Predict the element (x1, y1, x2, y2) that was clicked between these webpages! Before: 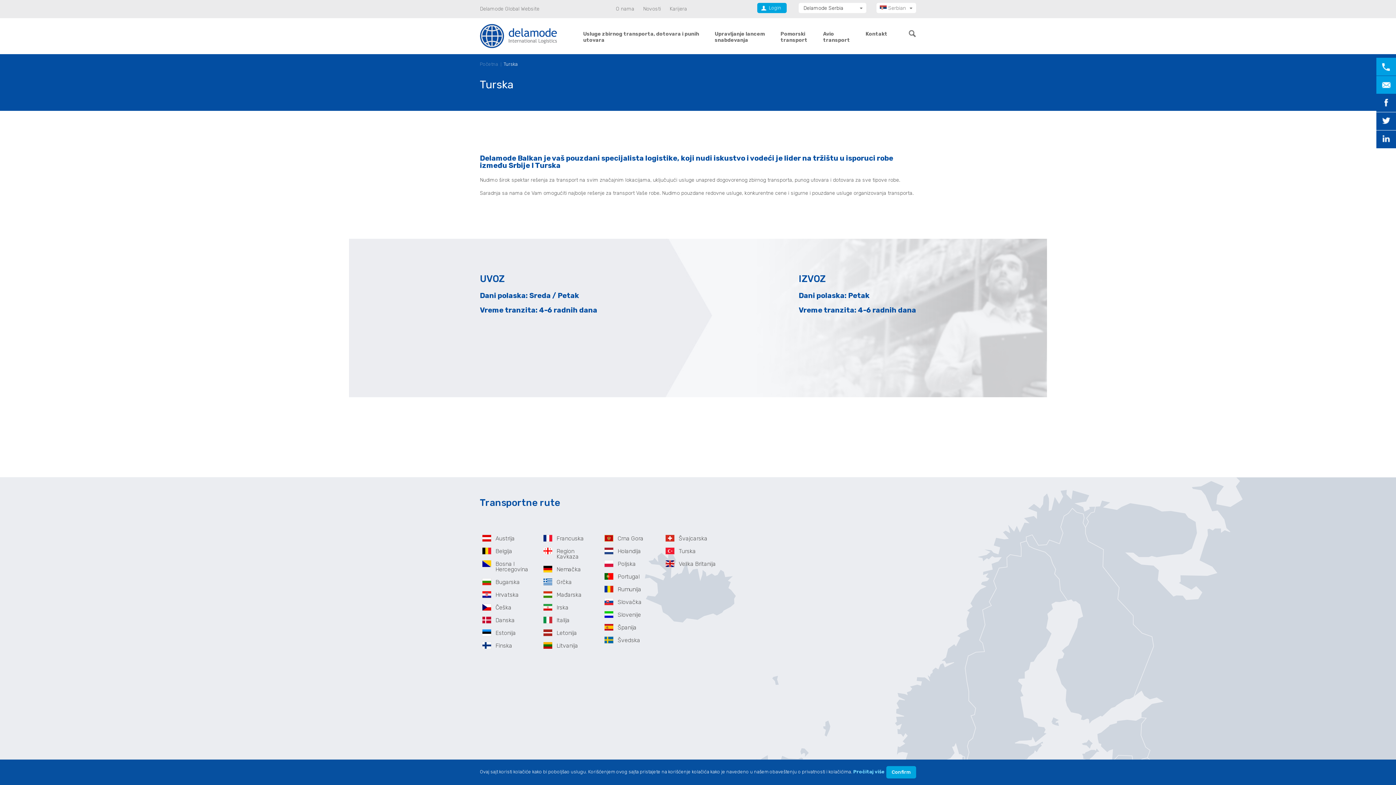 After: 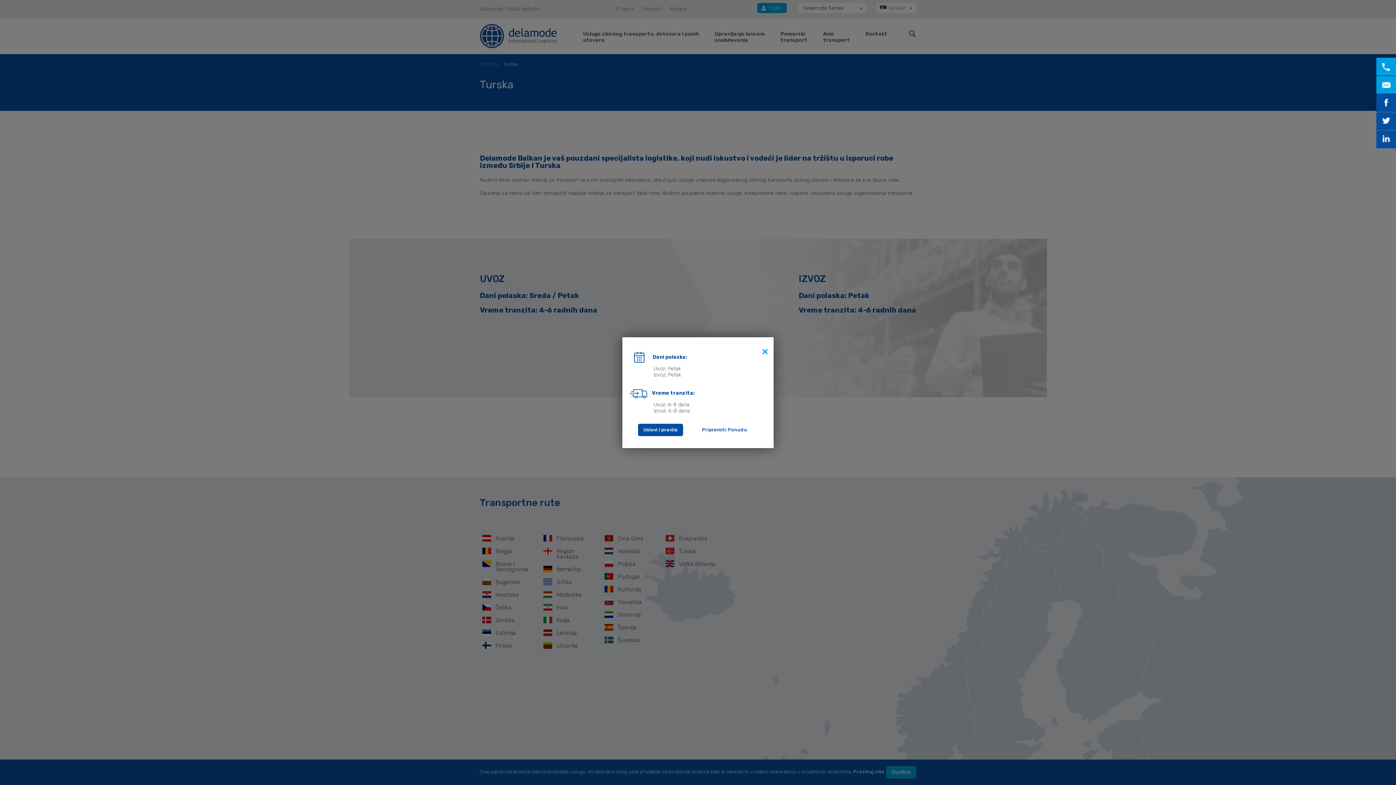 Action: label: Litvanija bbox: (541, 639, 597, 652)